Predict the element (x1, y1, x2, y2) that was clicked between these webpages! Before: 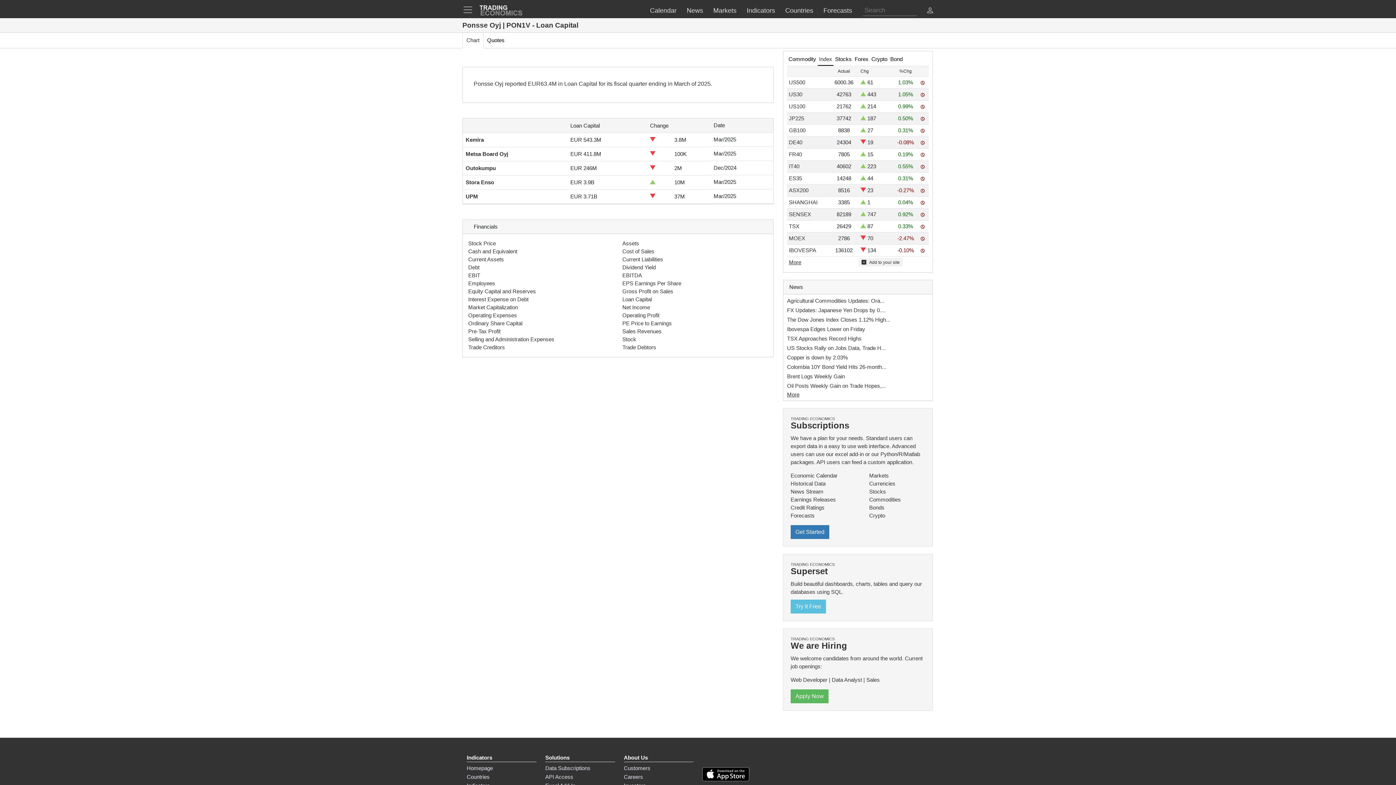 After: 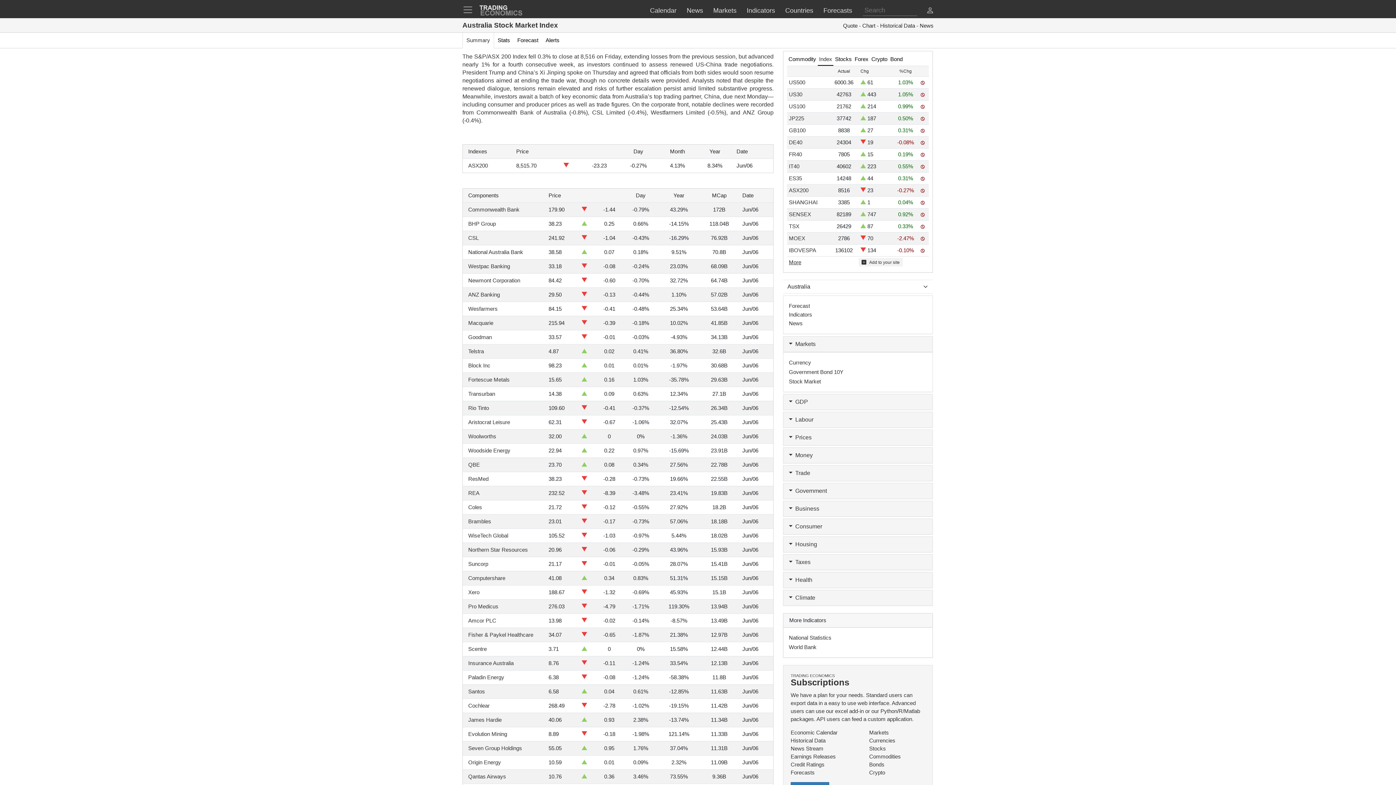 Action: label: ASX200 bbox: (789, 187, 808, 193)